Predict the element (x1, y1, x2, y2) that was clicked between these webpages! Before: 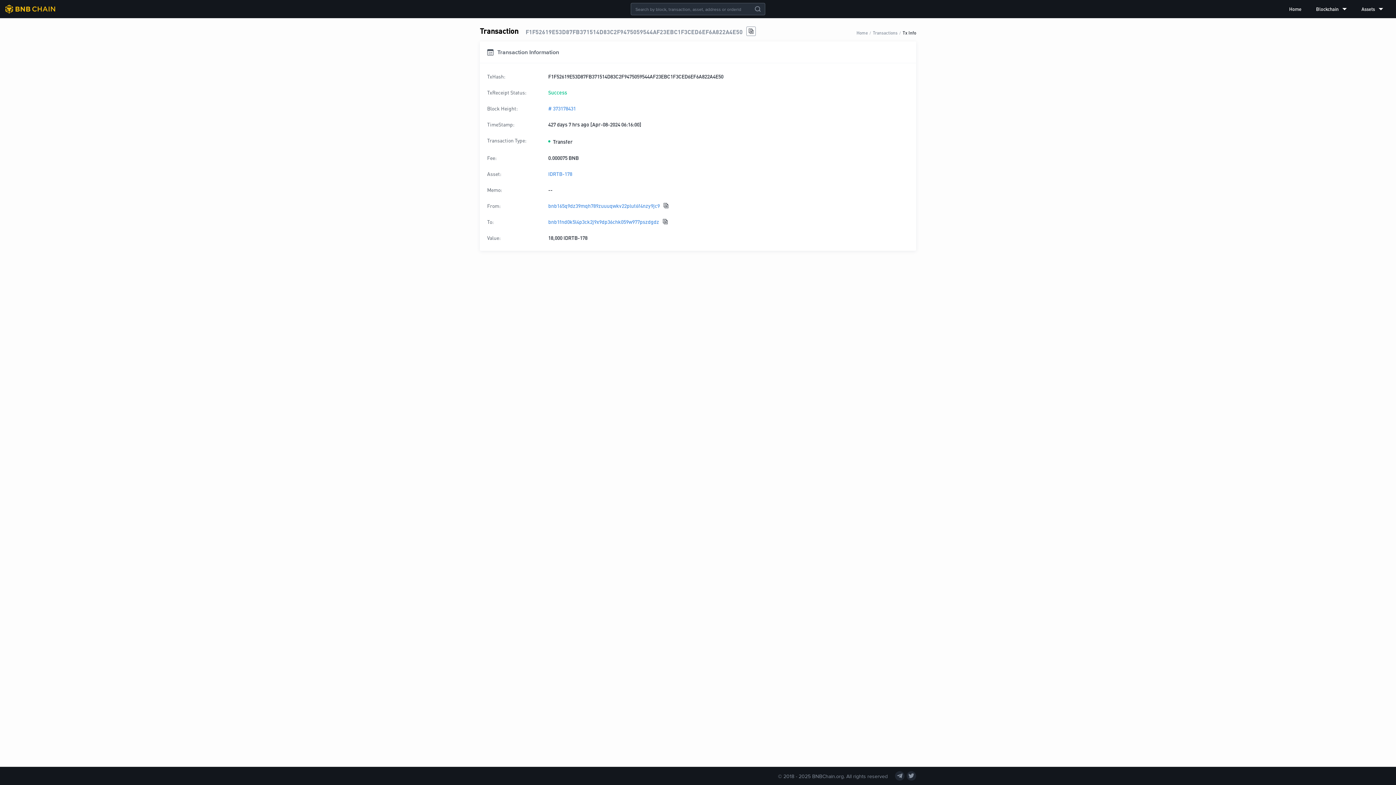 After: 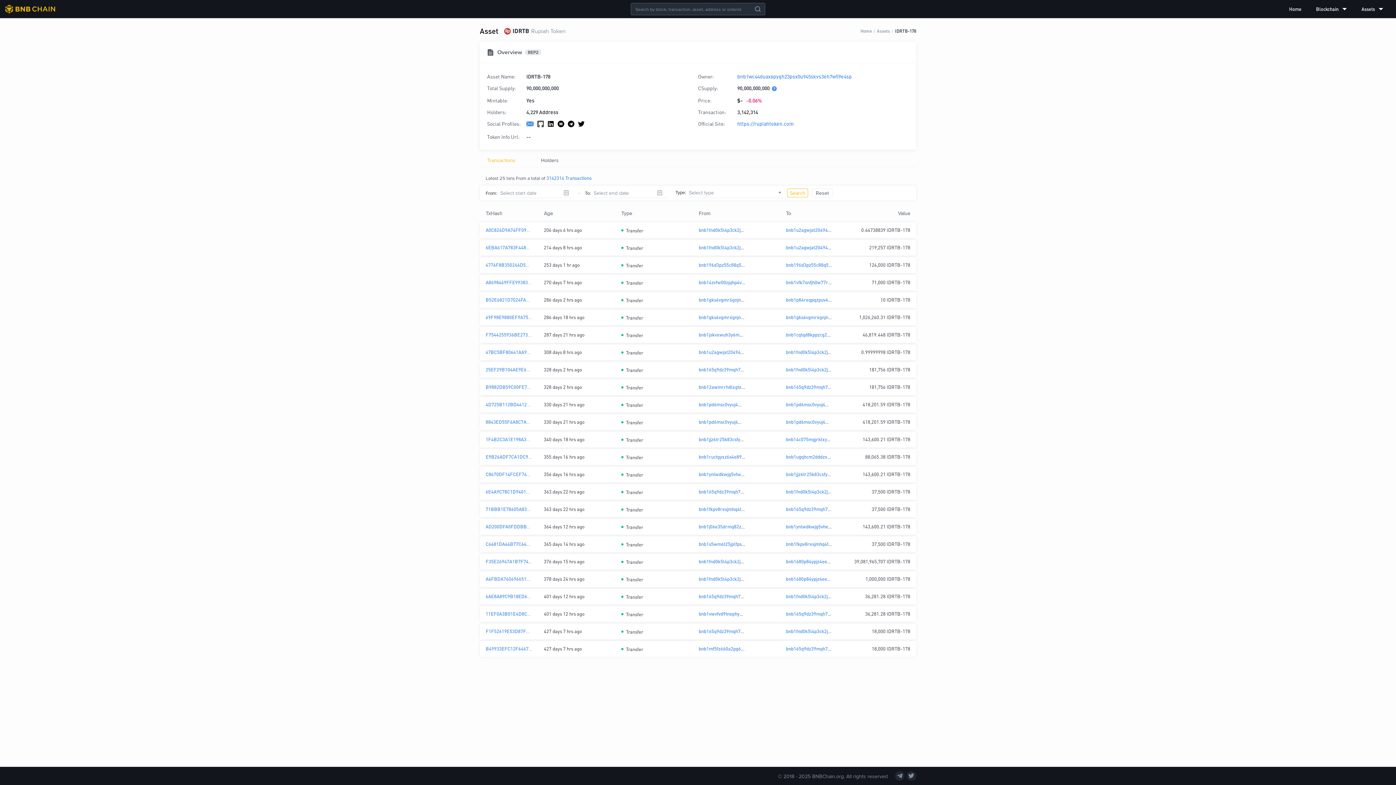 Action: bbox: (548, 170, 572, 177) label: IDRTB-178